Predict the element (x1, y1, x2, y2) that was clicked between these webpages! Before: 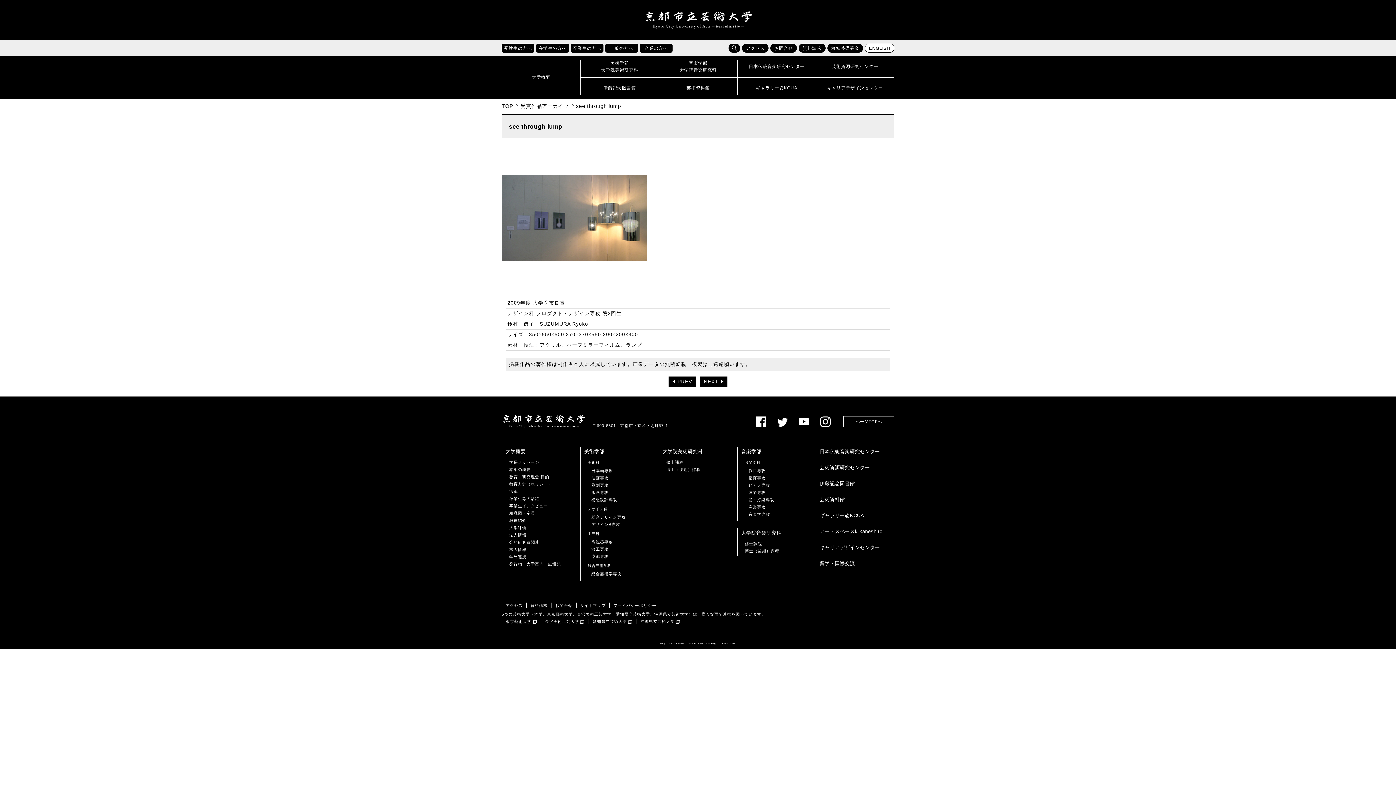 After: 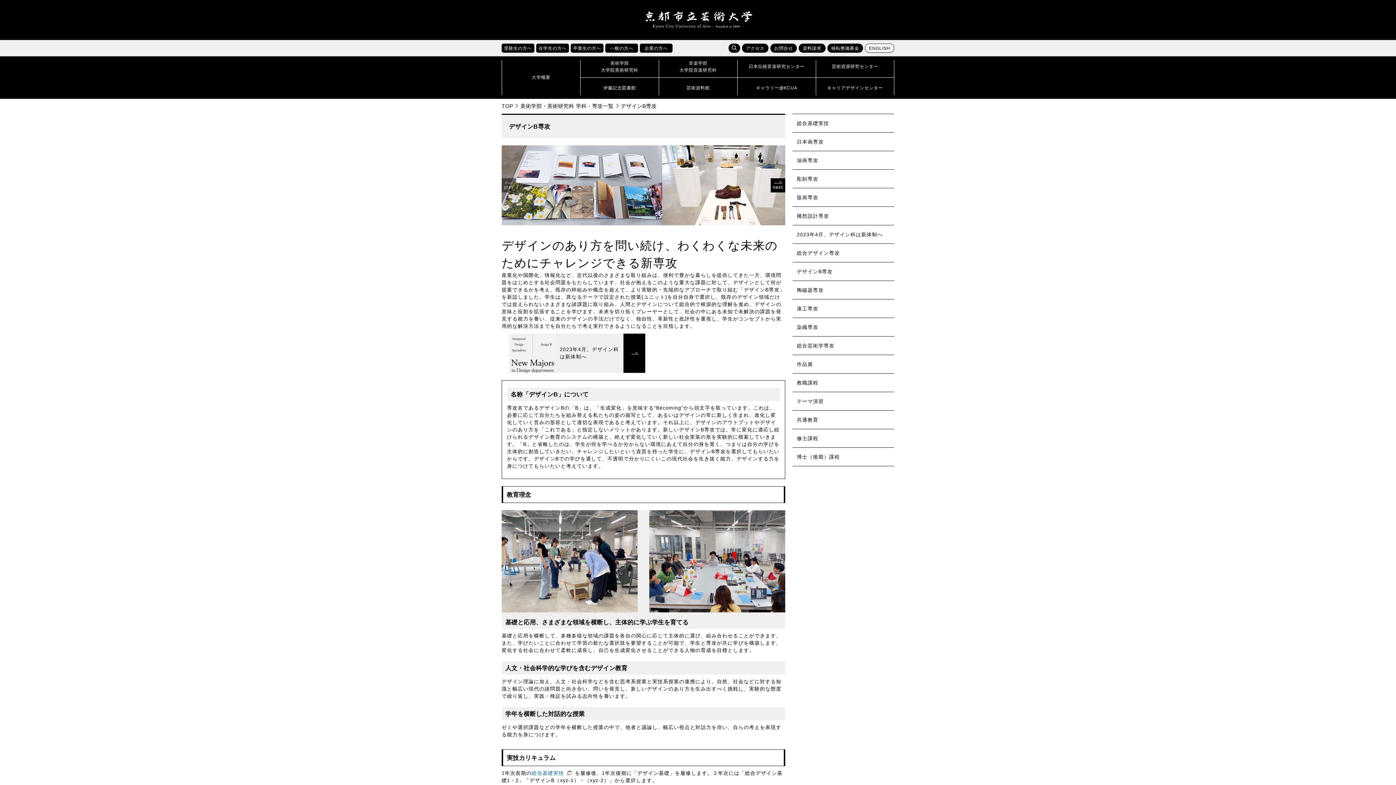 Action: label: デザインB専攻 bbox: (591, 522, 620, 526)